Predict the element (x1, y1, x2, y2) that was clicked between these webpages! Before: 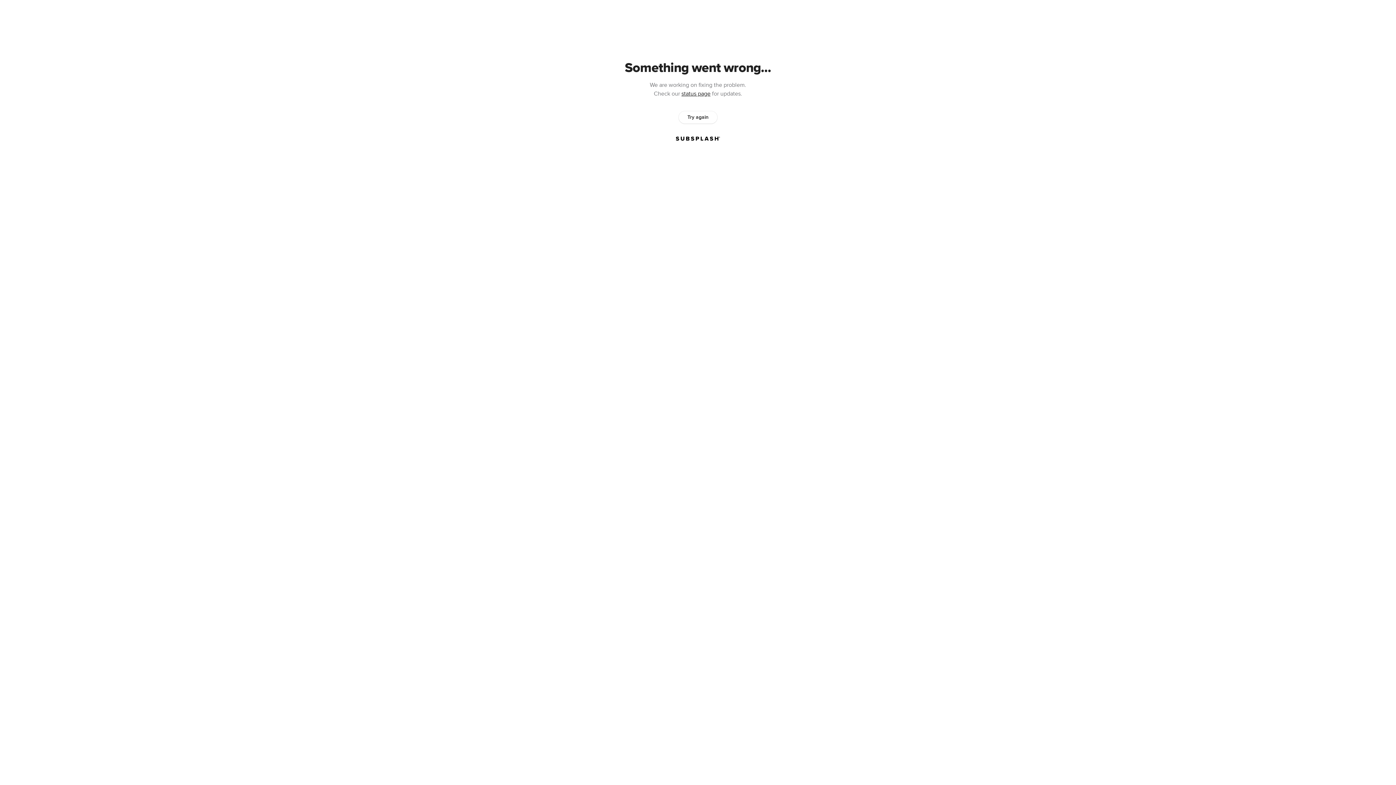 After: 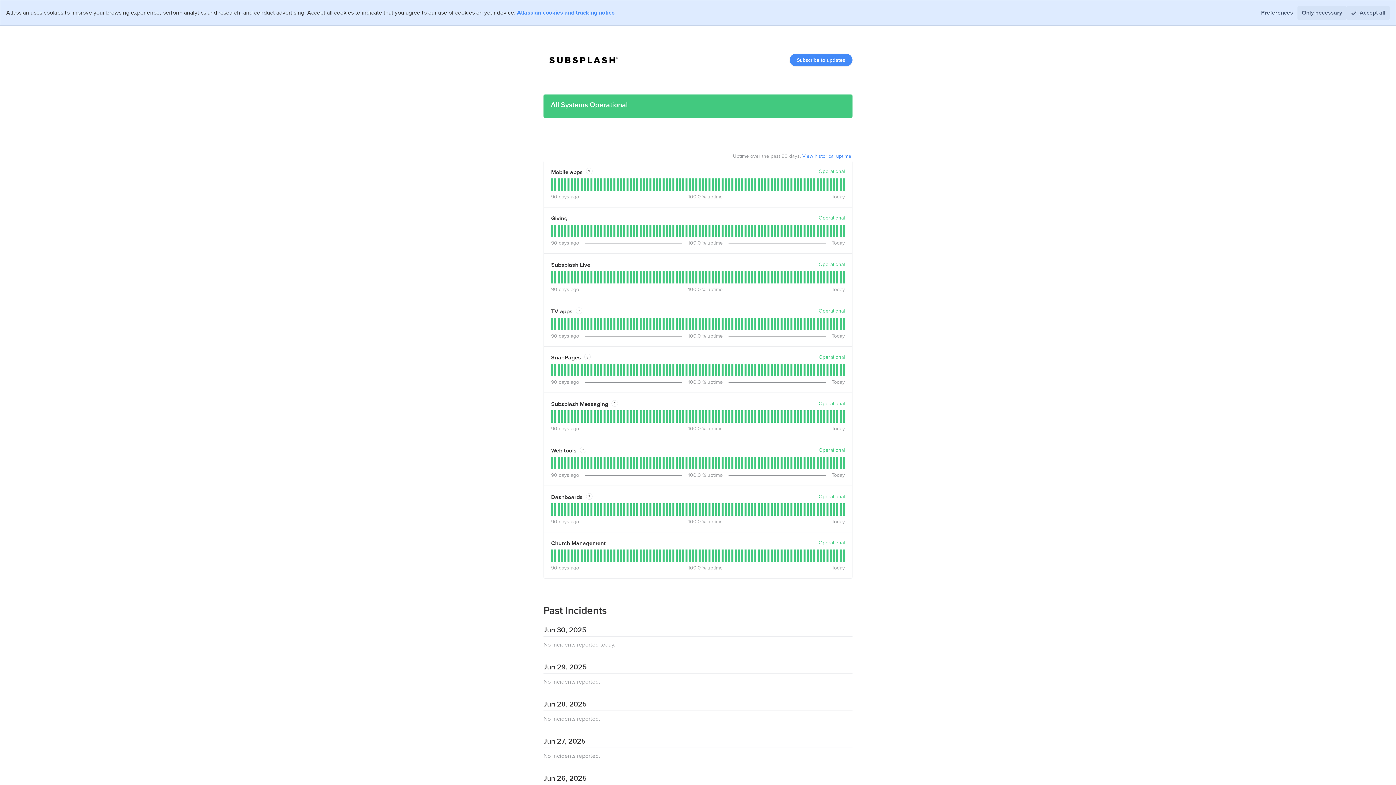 Action: label: status page bbox: (681, 90, 710, 97)